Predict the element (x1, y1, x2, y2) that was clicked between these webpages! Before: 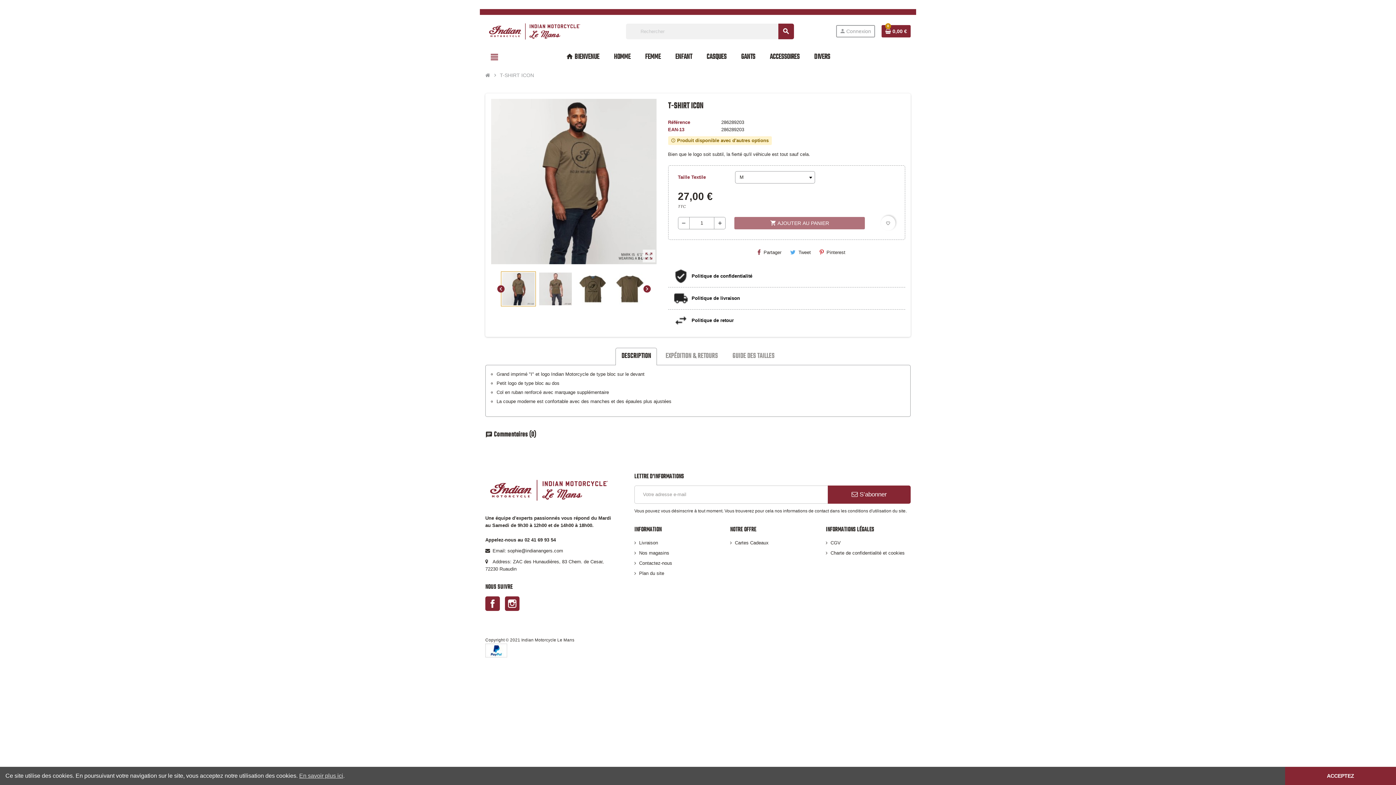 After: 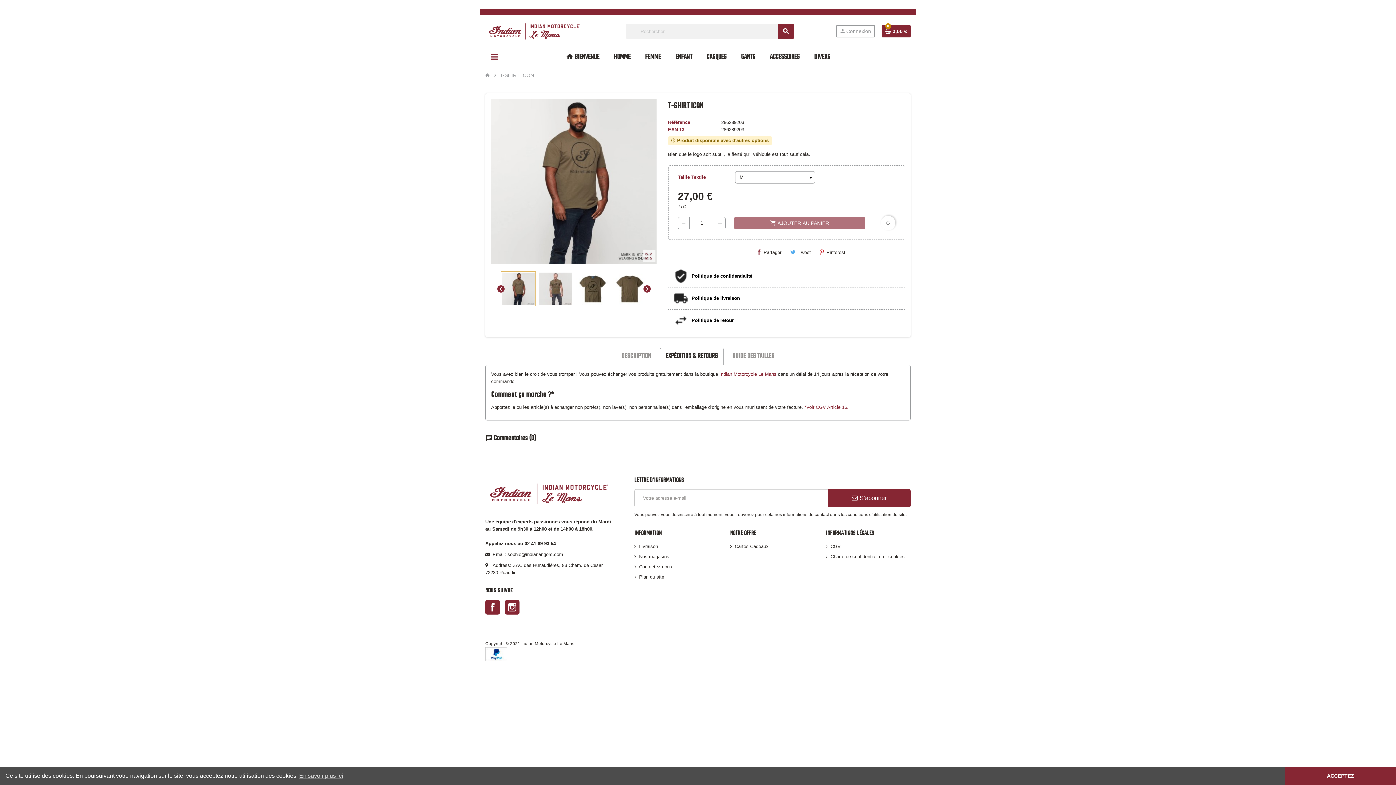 Action: label: EXPÉDITION & RETOURS bbox: (659, 347, 723, 365)